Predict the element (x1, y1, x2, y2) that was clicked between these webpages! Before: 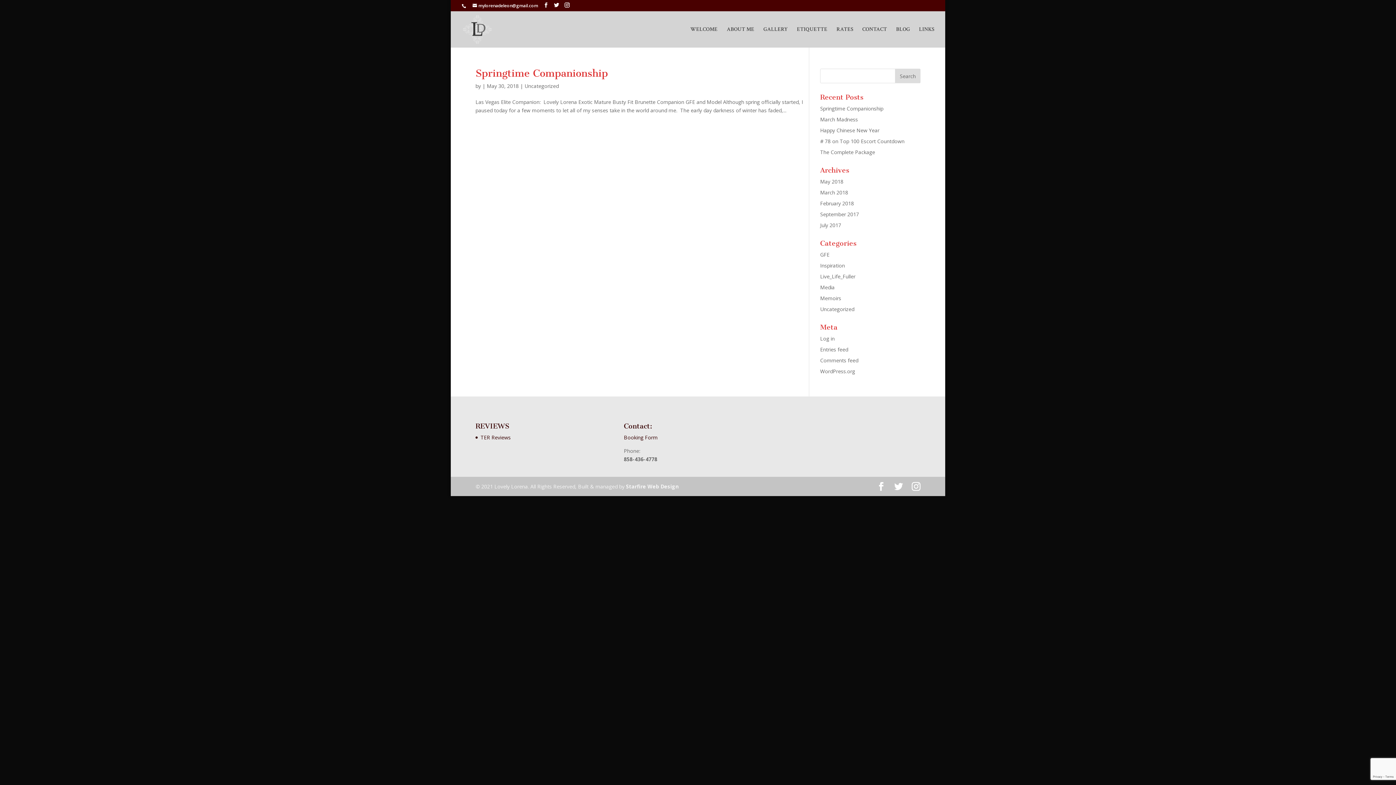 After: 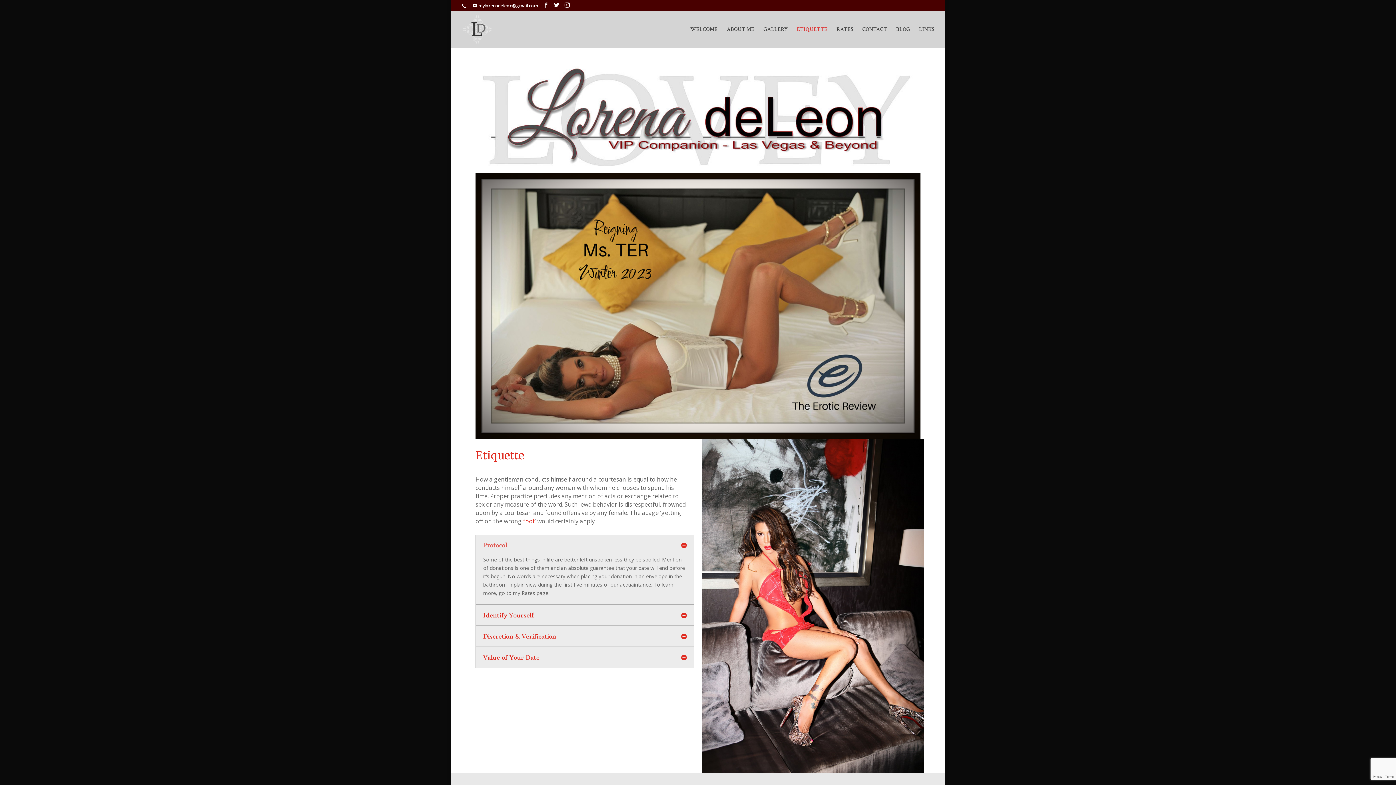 Action: label: ETIQUETTE bbox: (797, 26, 827, 47)